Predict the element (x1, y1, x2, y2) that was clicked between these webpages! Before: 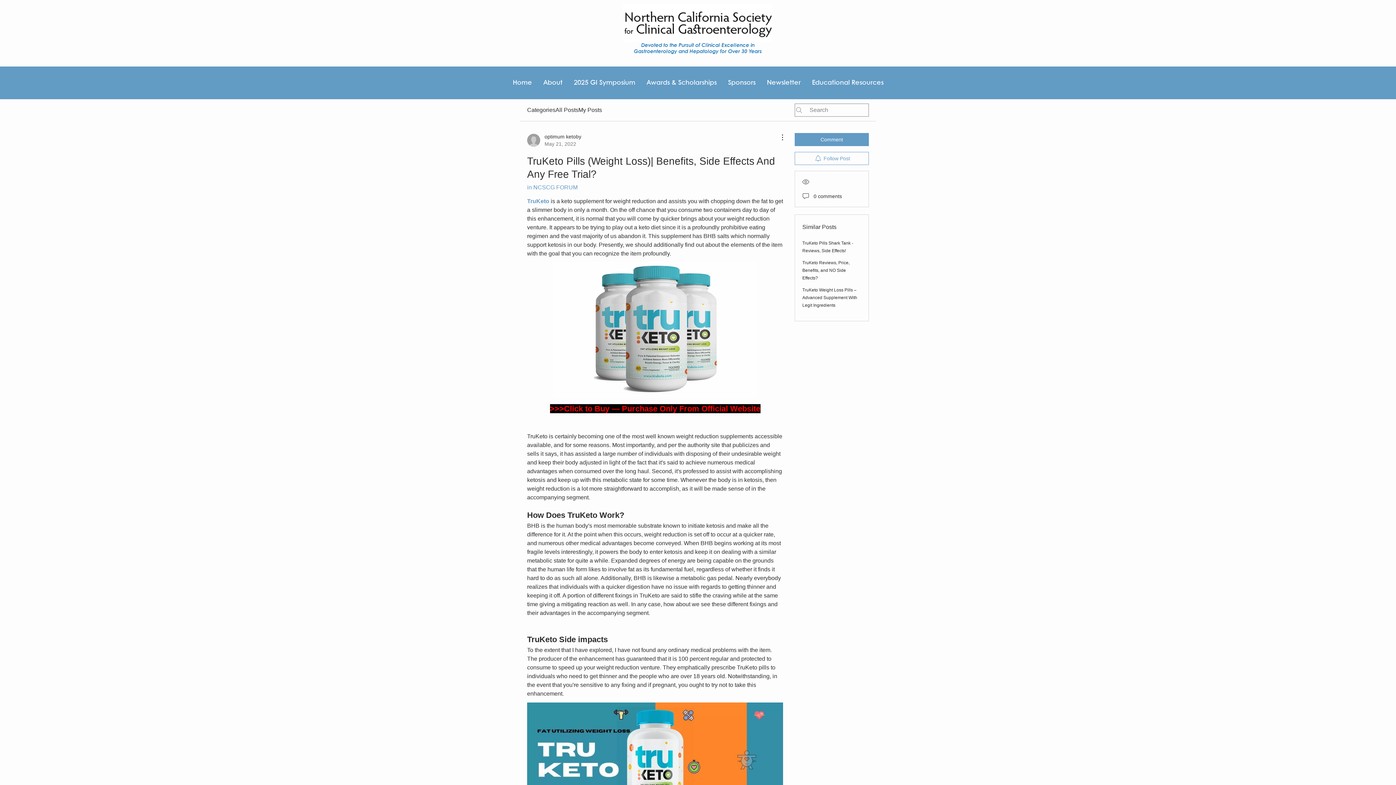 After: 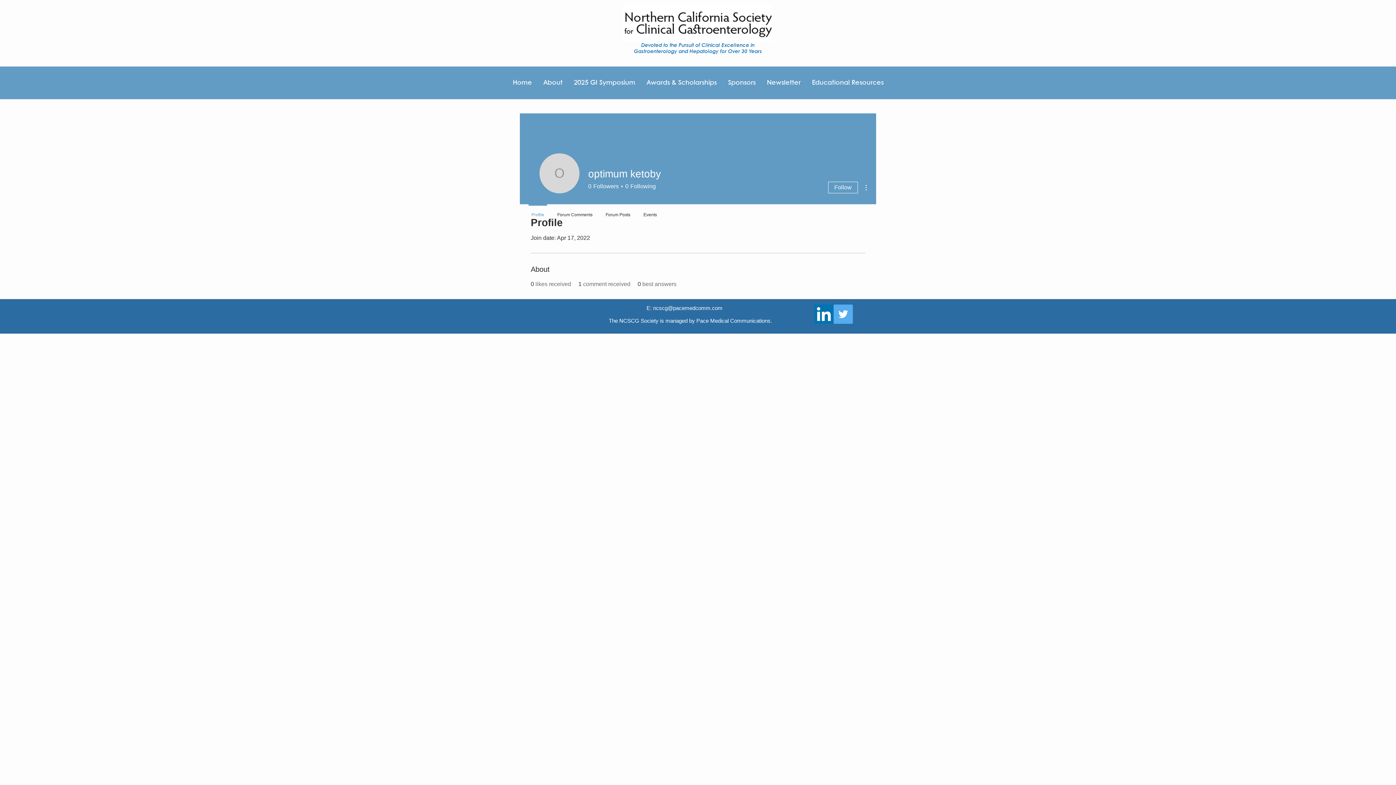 Action: bbox: (527, 133, 581, 147) label: optimum ketoby
May 21, 2022